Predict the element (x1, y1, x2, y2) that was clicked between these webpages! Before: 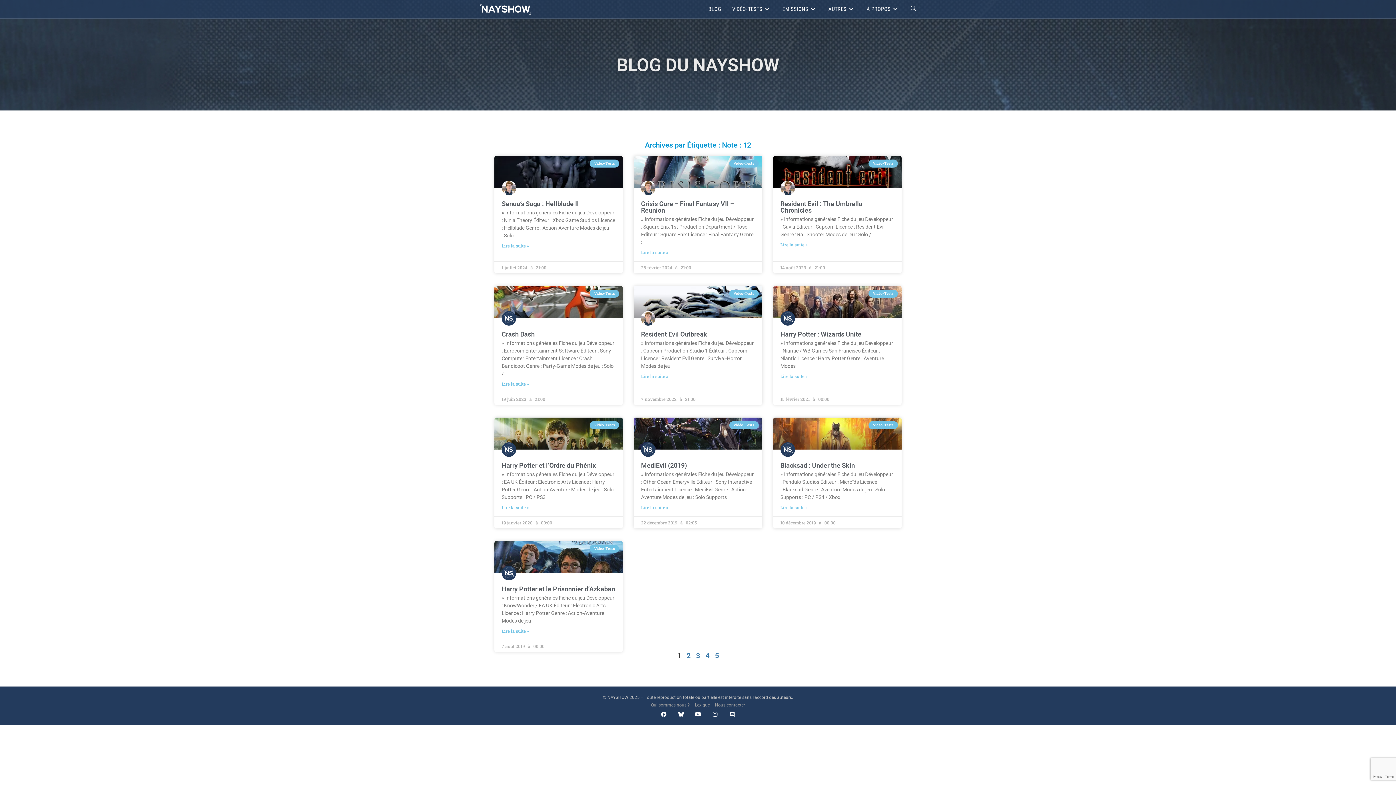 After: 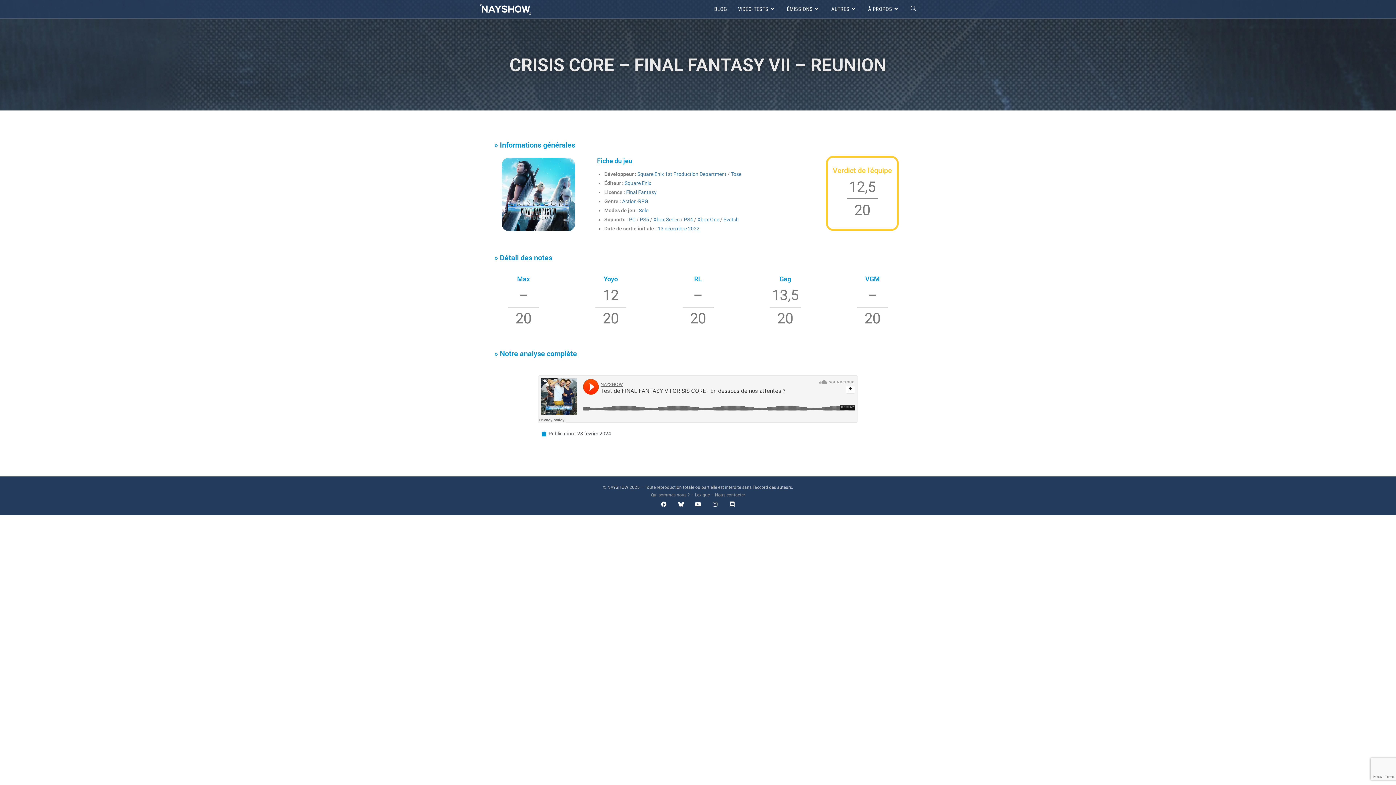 Action: bbox: (633, 156, 762, 188)